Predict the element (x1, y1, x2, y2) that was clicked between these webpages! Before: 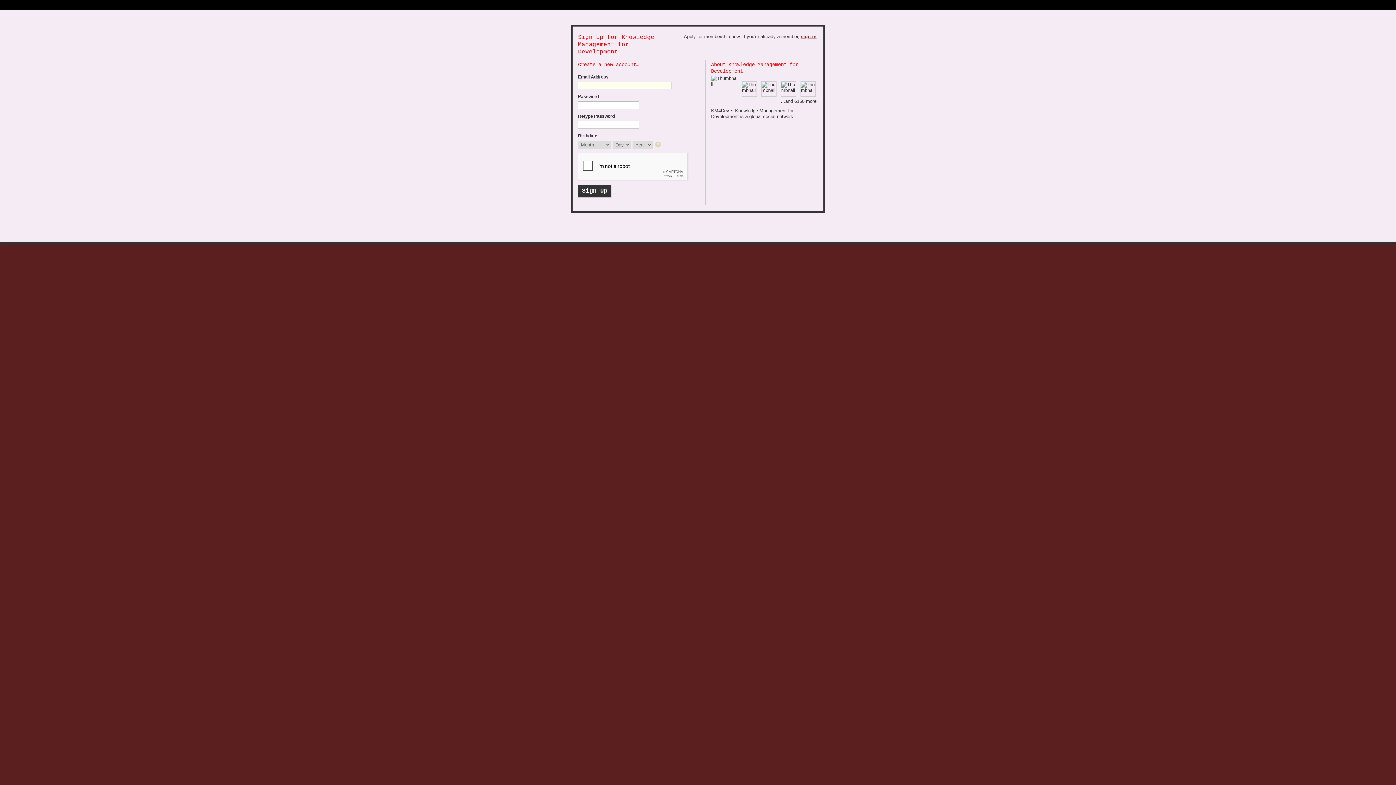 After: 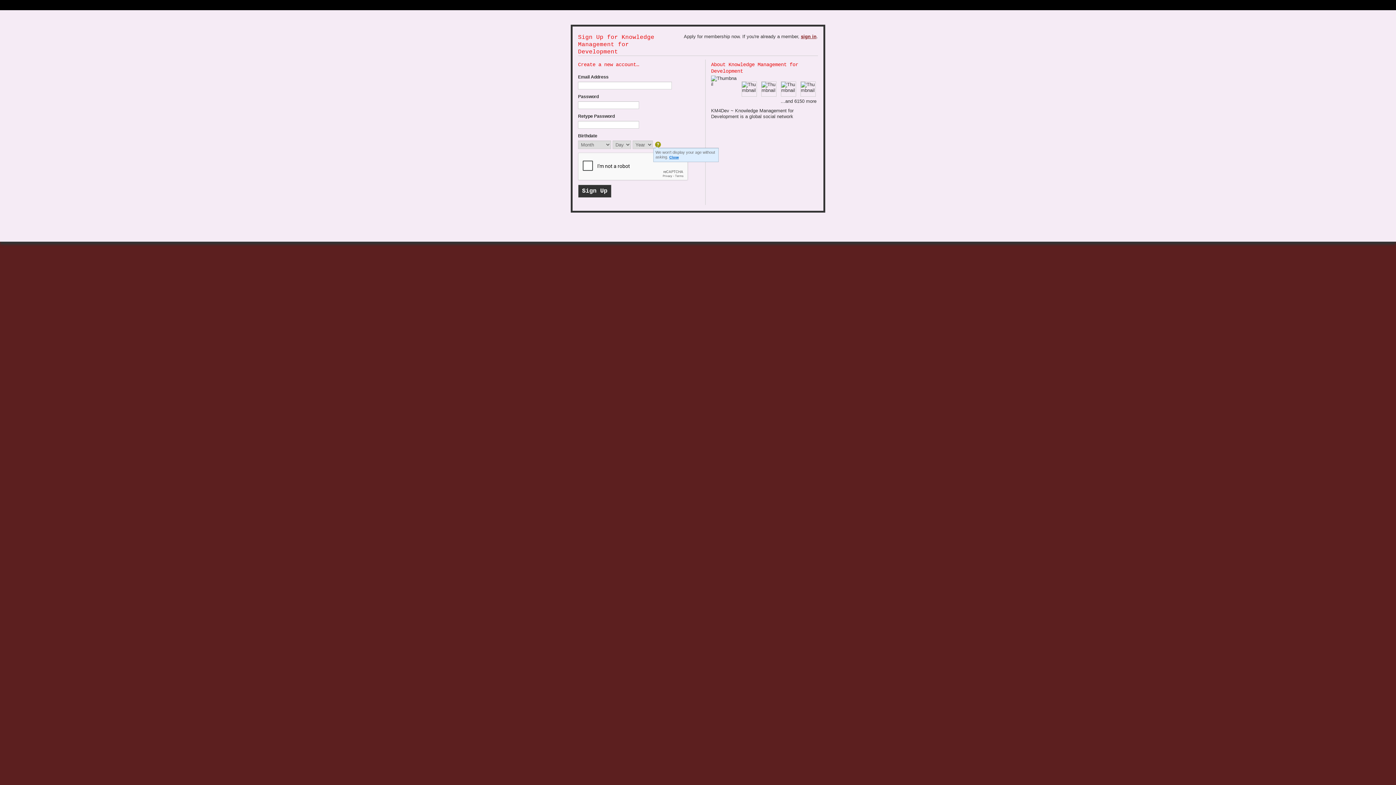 Action: bbox: (655, 141, 662, 148)